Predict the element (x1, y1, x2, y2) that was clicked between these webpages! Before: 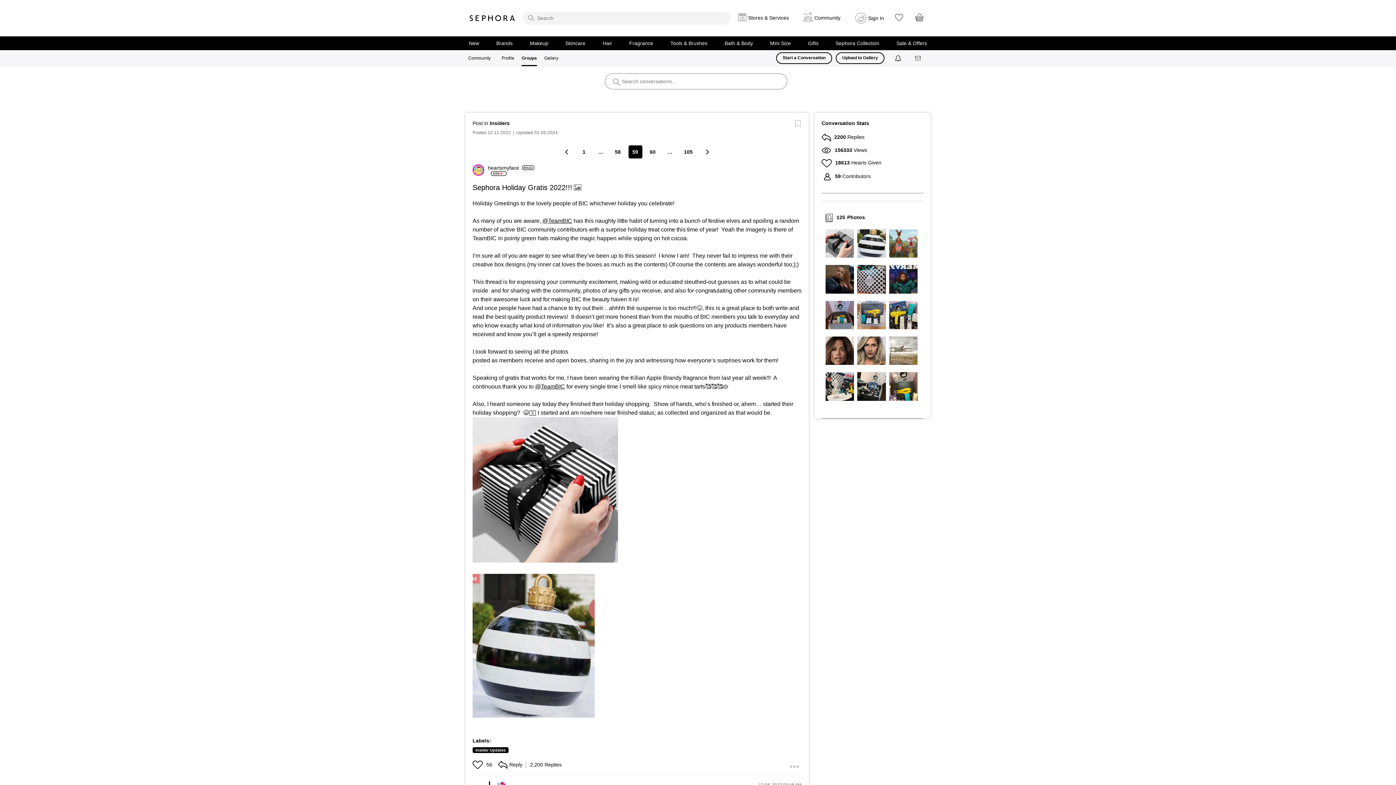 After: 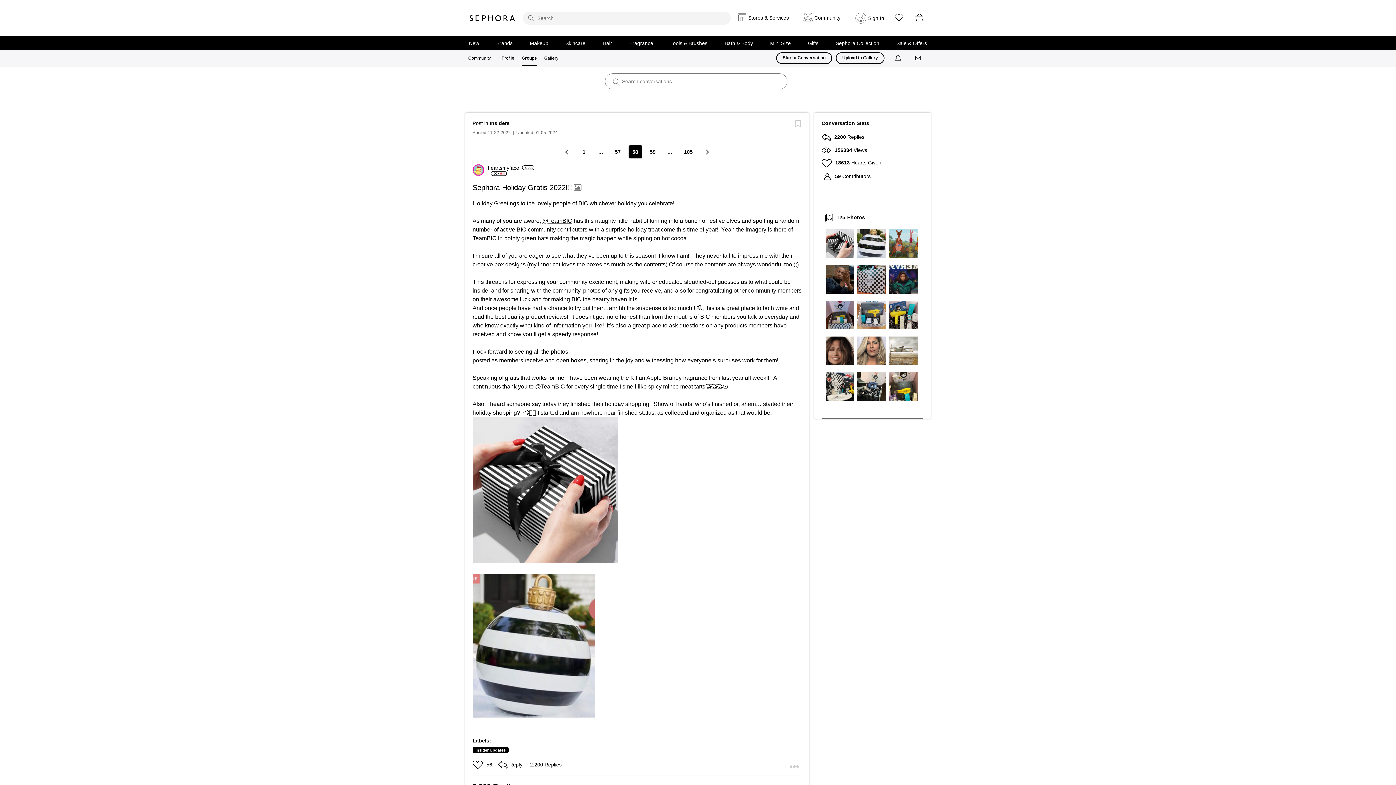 Action: label: Previous Page bbox: (560, 145, 574, 158)